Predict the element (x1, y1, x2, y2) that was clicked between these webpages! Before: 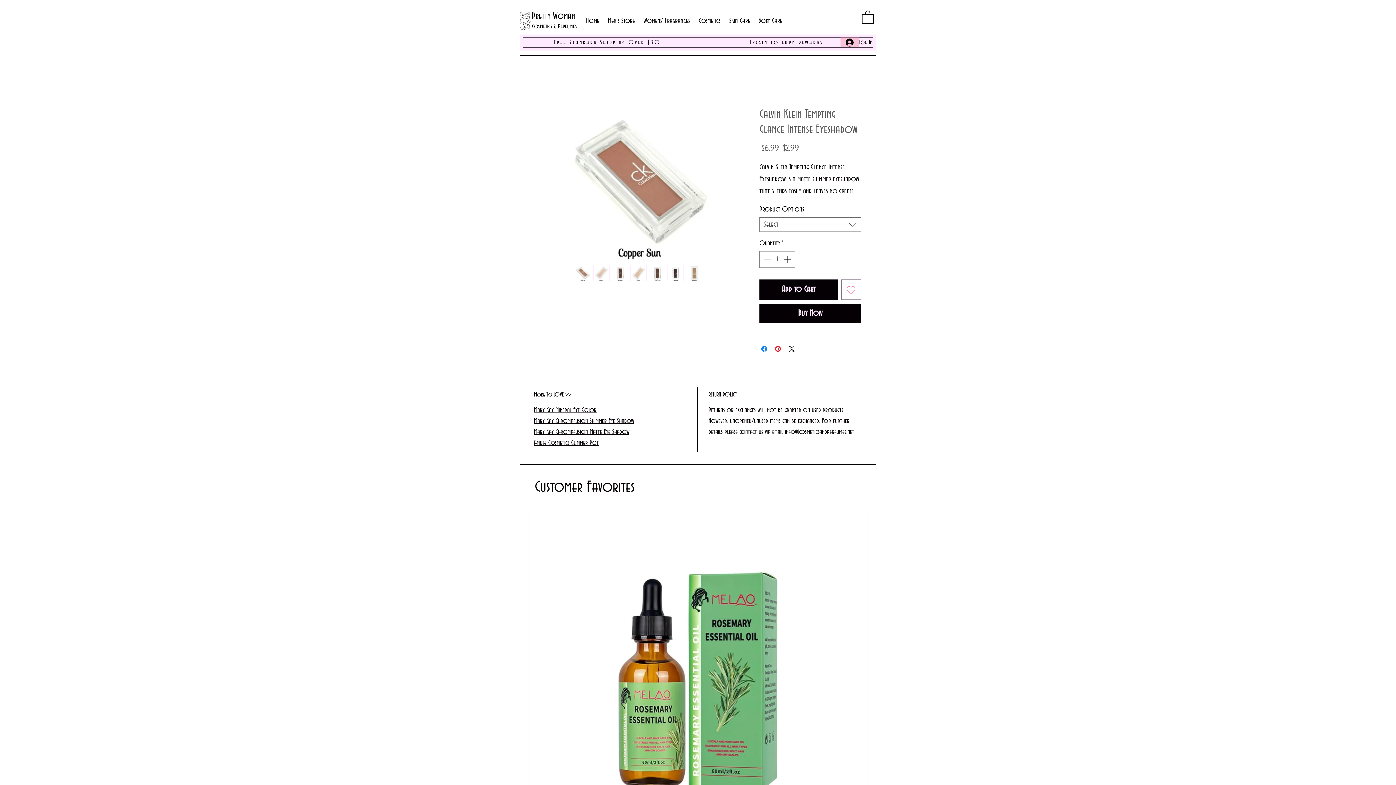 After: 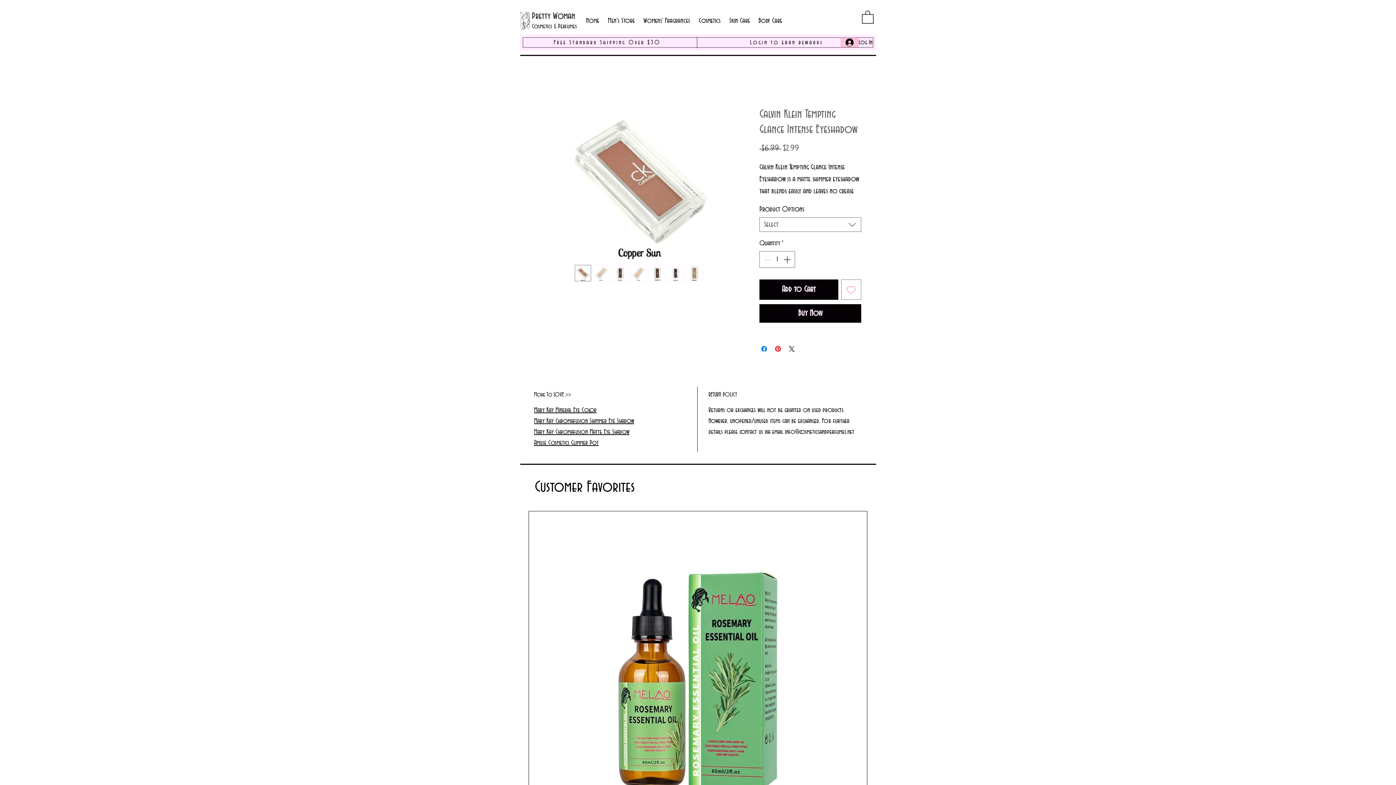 Action: bbox: (593, 265, 609, 281)